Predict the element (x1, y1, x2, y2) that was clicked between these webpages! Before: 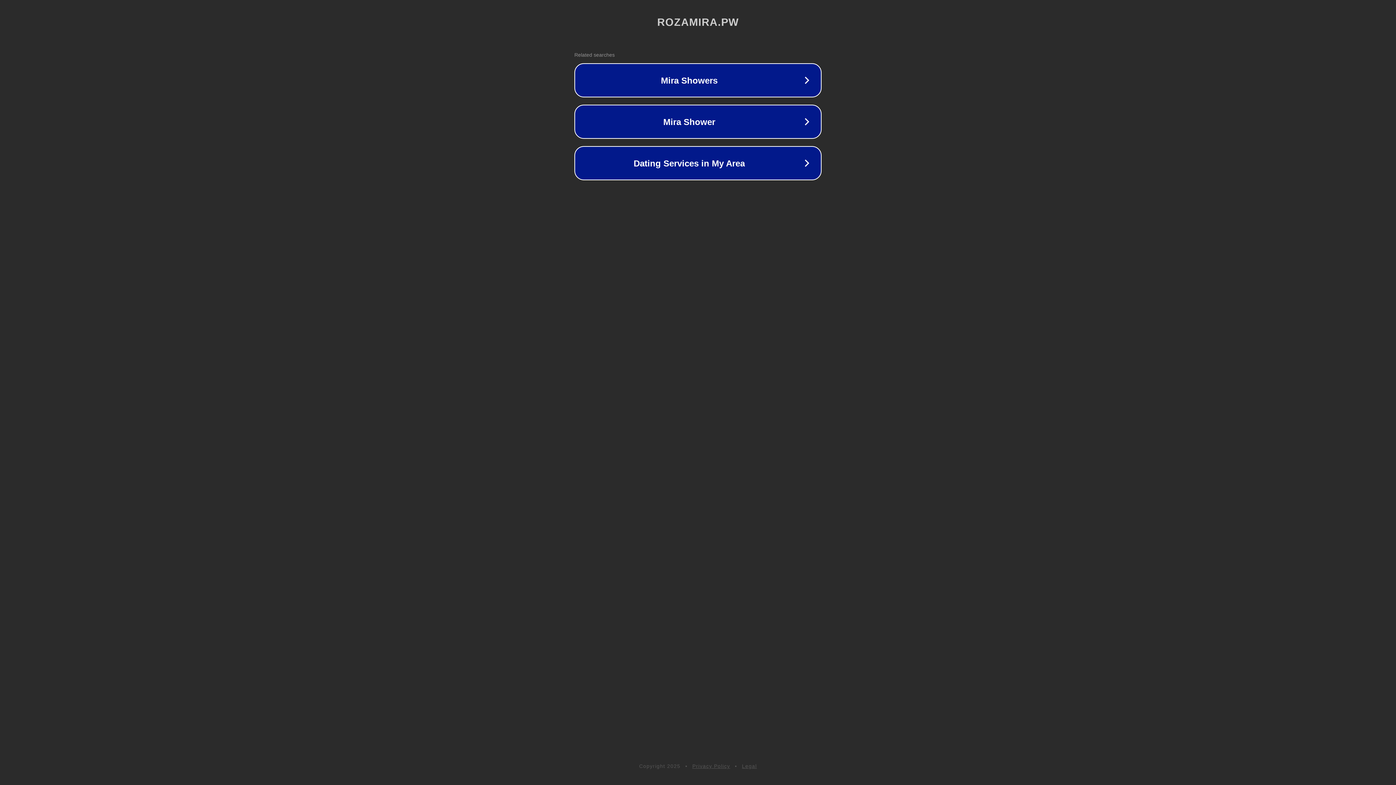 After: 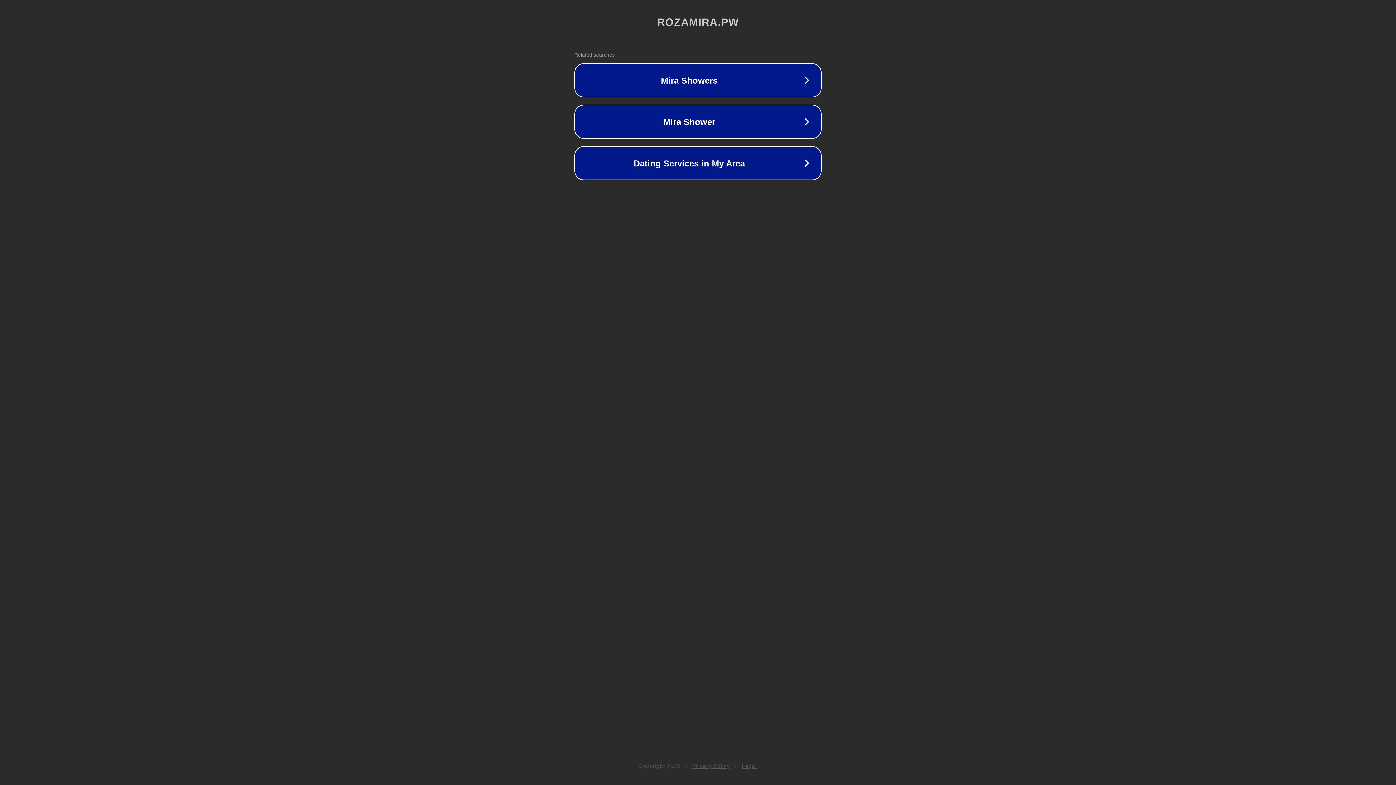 Action: bbox: (692, 763, 730, 769) label: Privacy Policy